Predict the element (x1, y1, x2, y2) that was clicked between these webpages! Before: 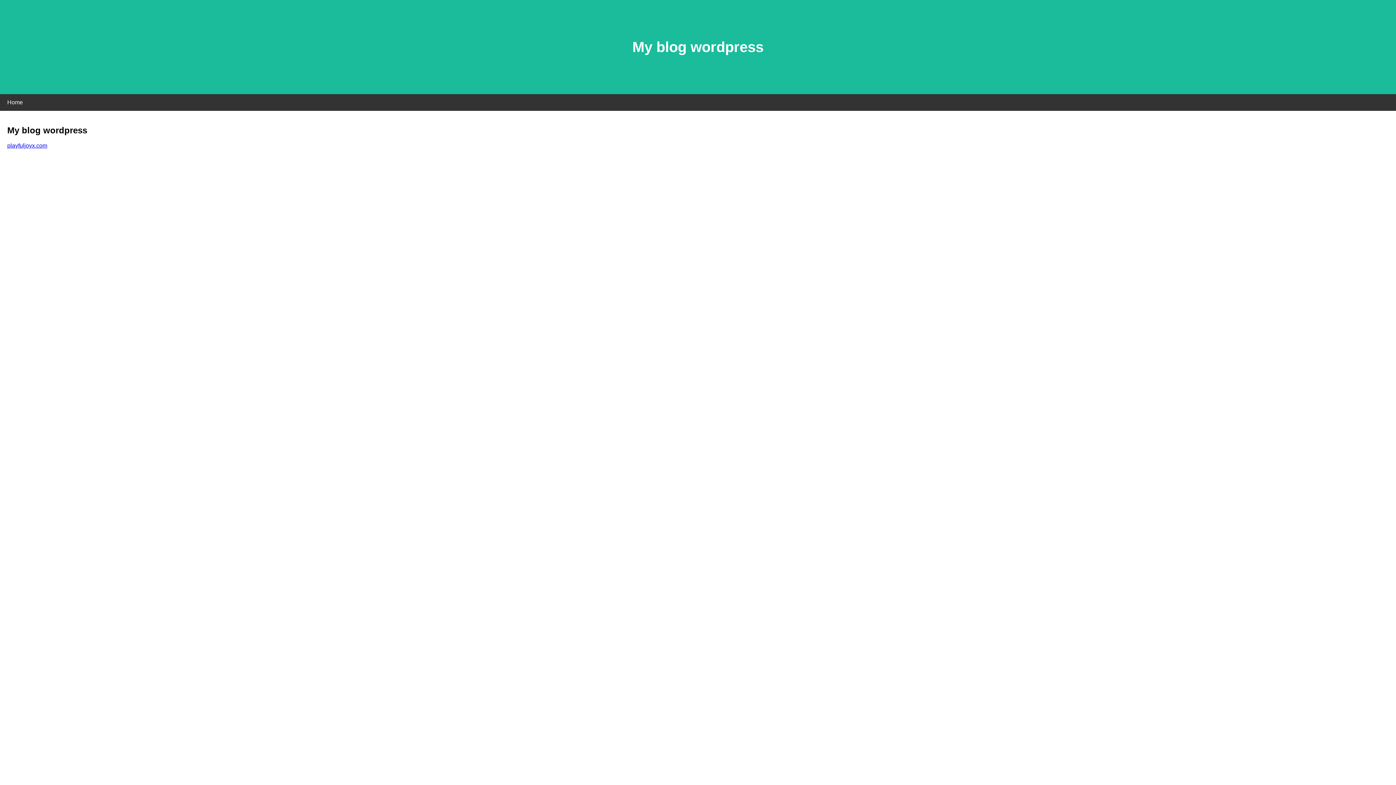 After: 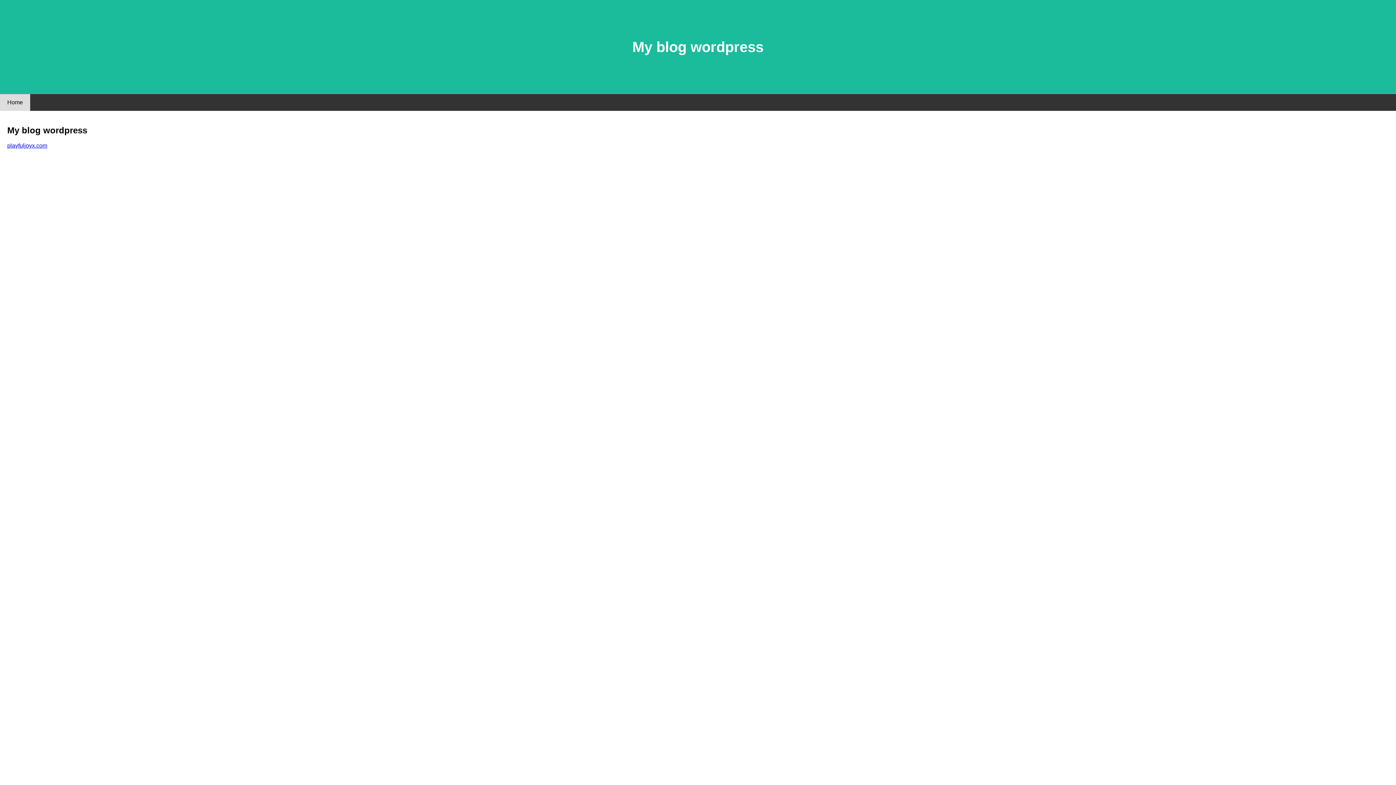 Action: label: Home bbox: (0, 94, 30, 110)